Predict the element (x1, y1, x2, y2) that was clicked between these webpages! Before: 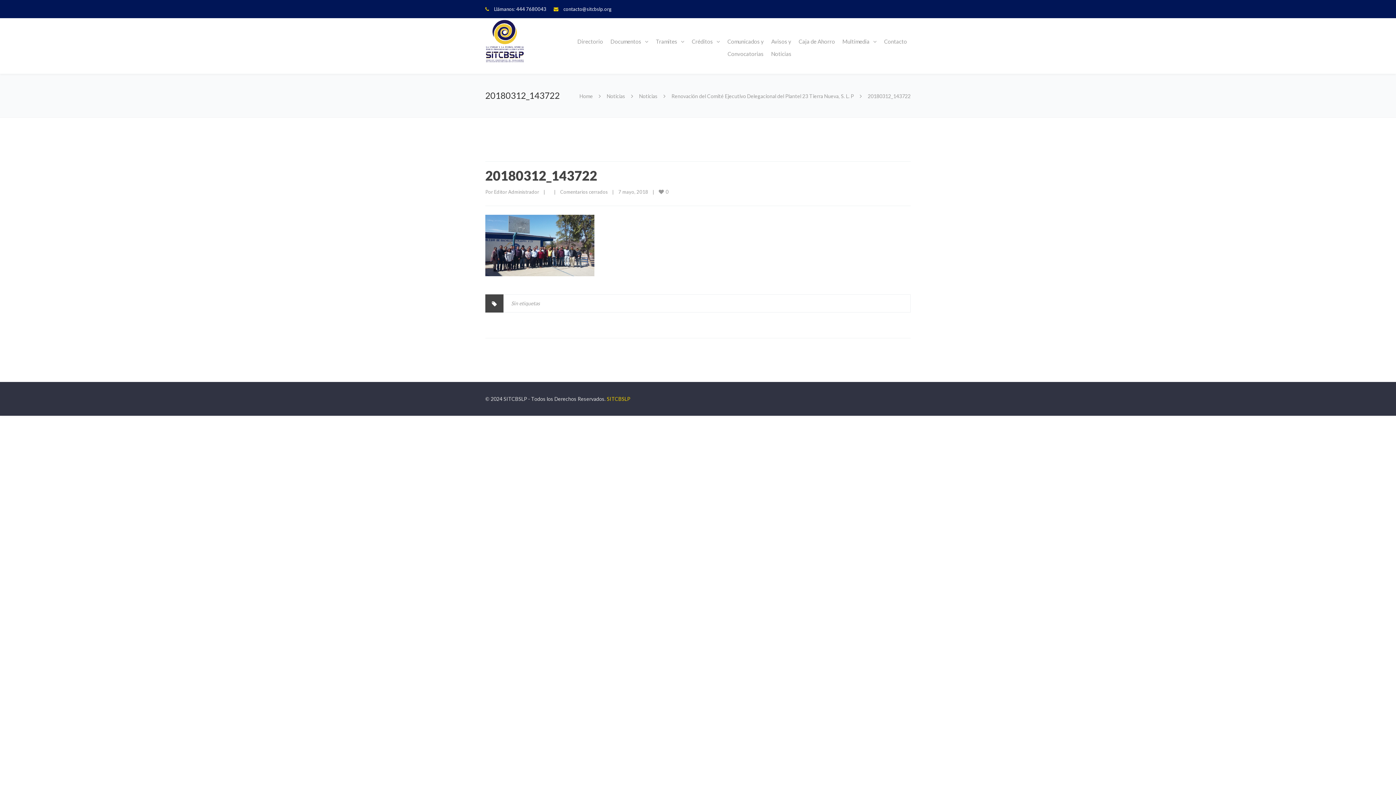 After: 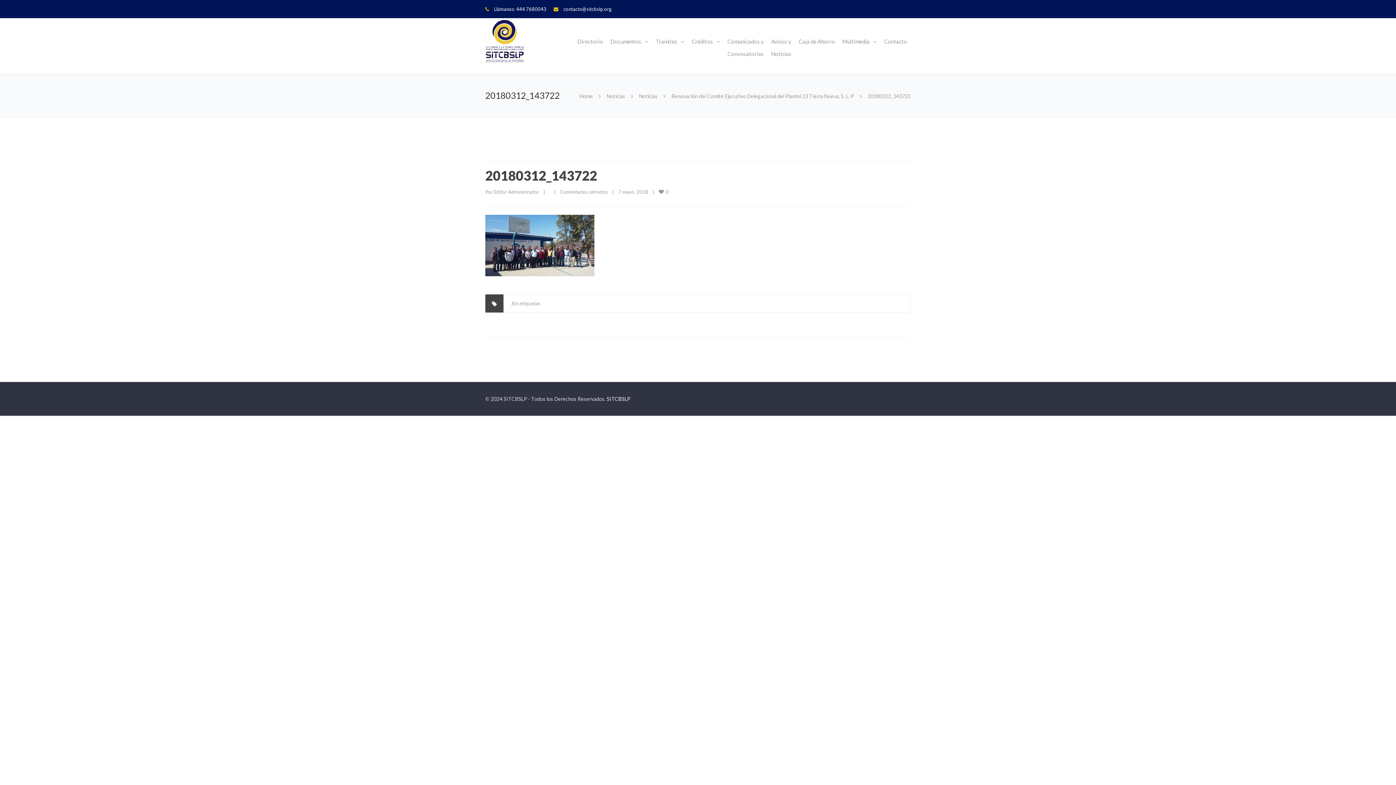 Action: label: SITCBSLP bbox: (606, 395, 630, 402)